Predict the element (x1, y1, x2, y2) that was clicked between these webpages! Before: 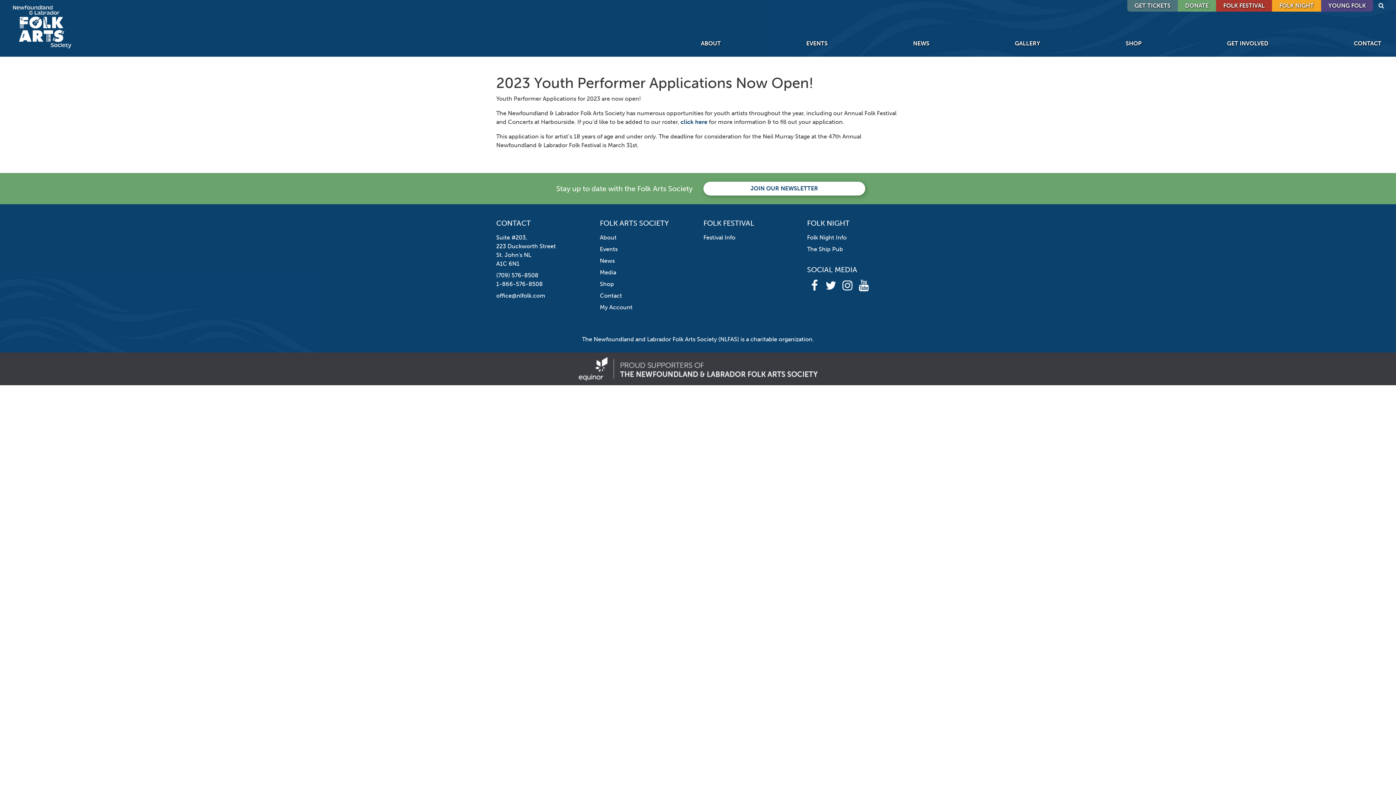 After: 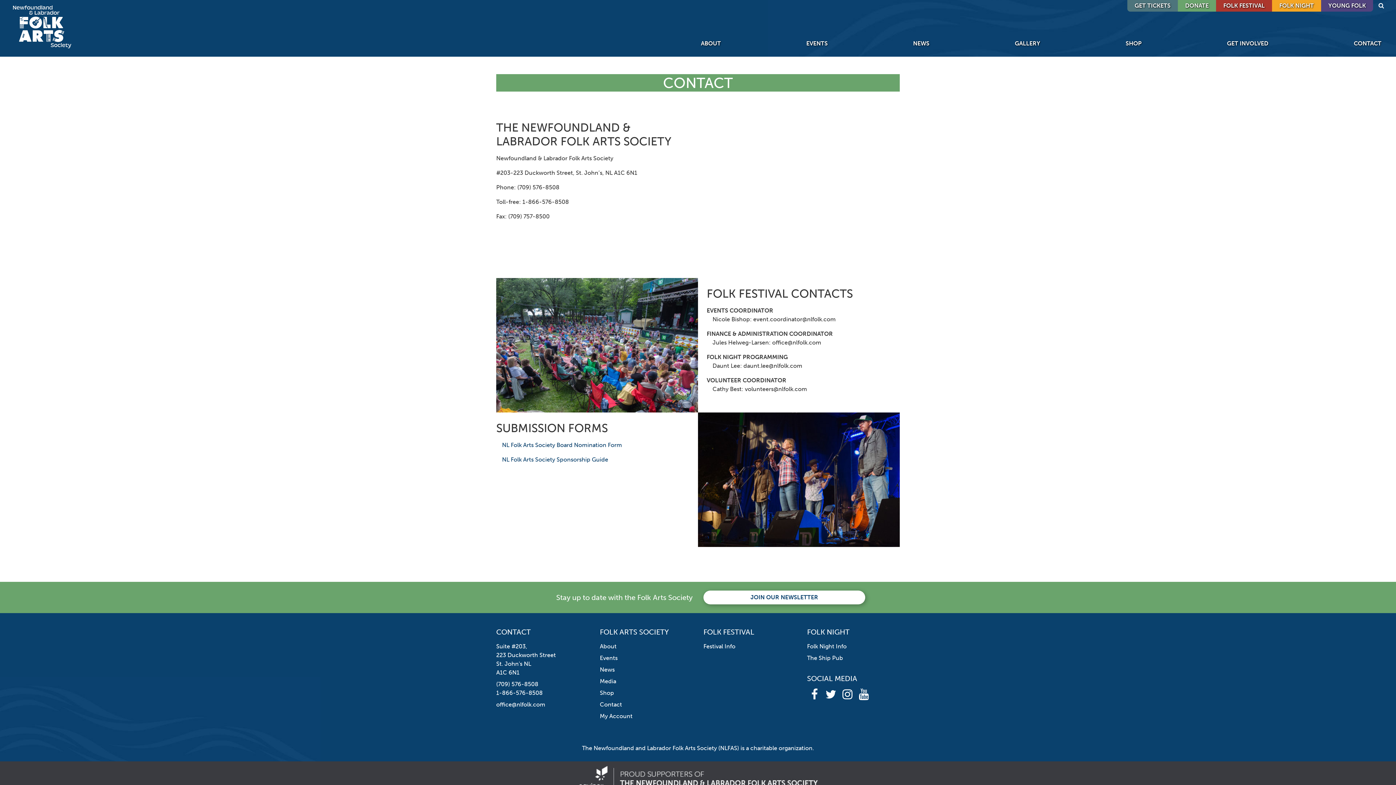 Action: bbox: (1351, 36, 1384, 51) label: CONTACT